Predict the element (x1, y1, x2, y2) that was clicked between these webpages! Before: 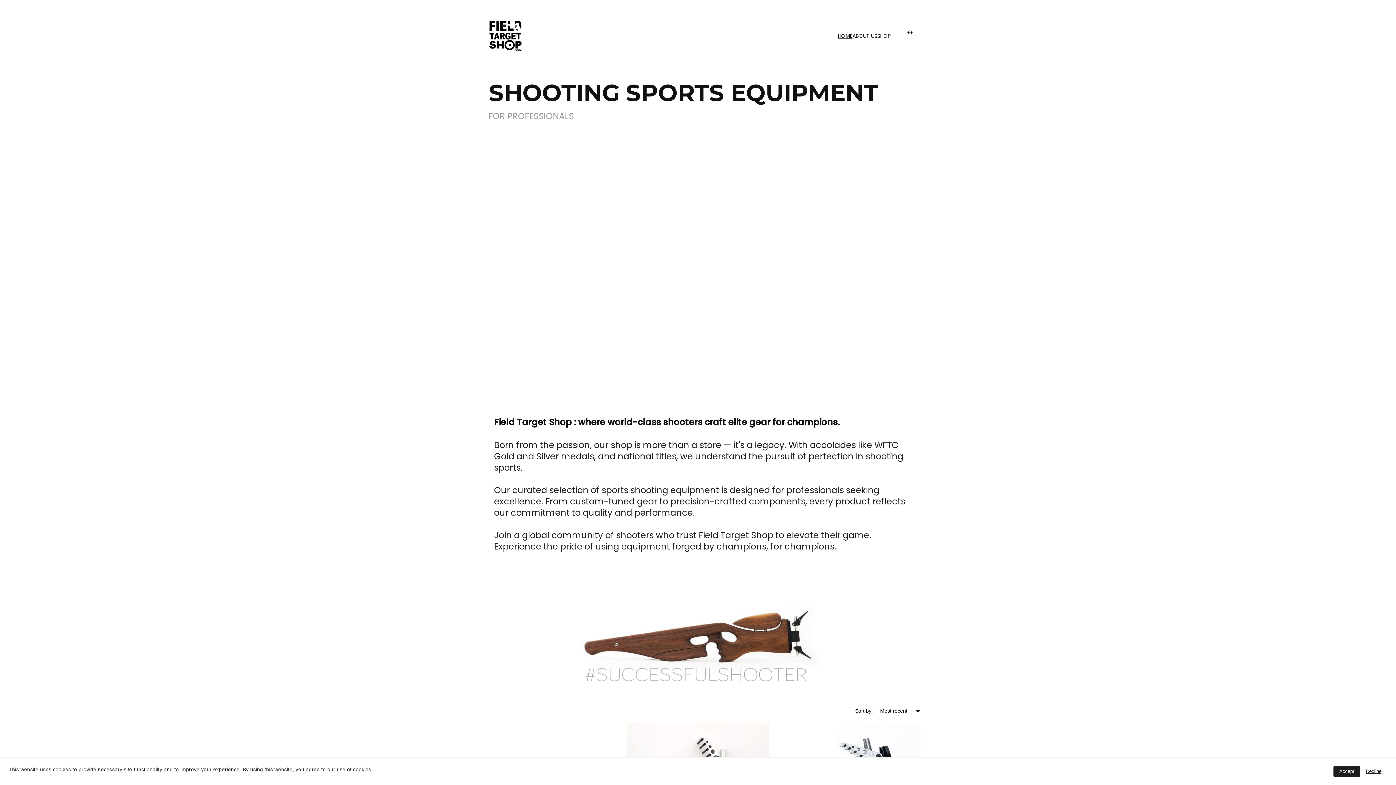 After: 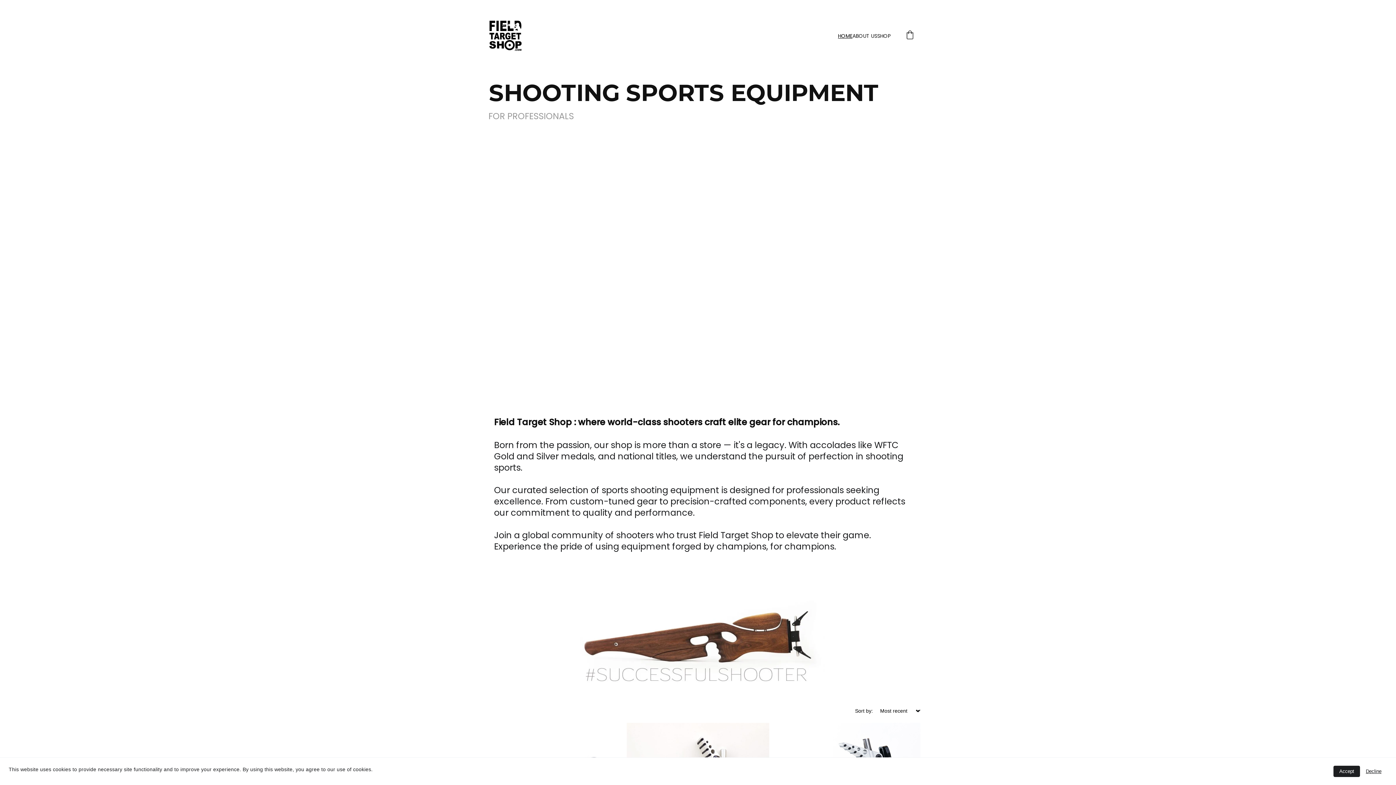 Action: bbox: (481, 11, 529, 60)